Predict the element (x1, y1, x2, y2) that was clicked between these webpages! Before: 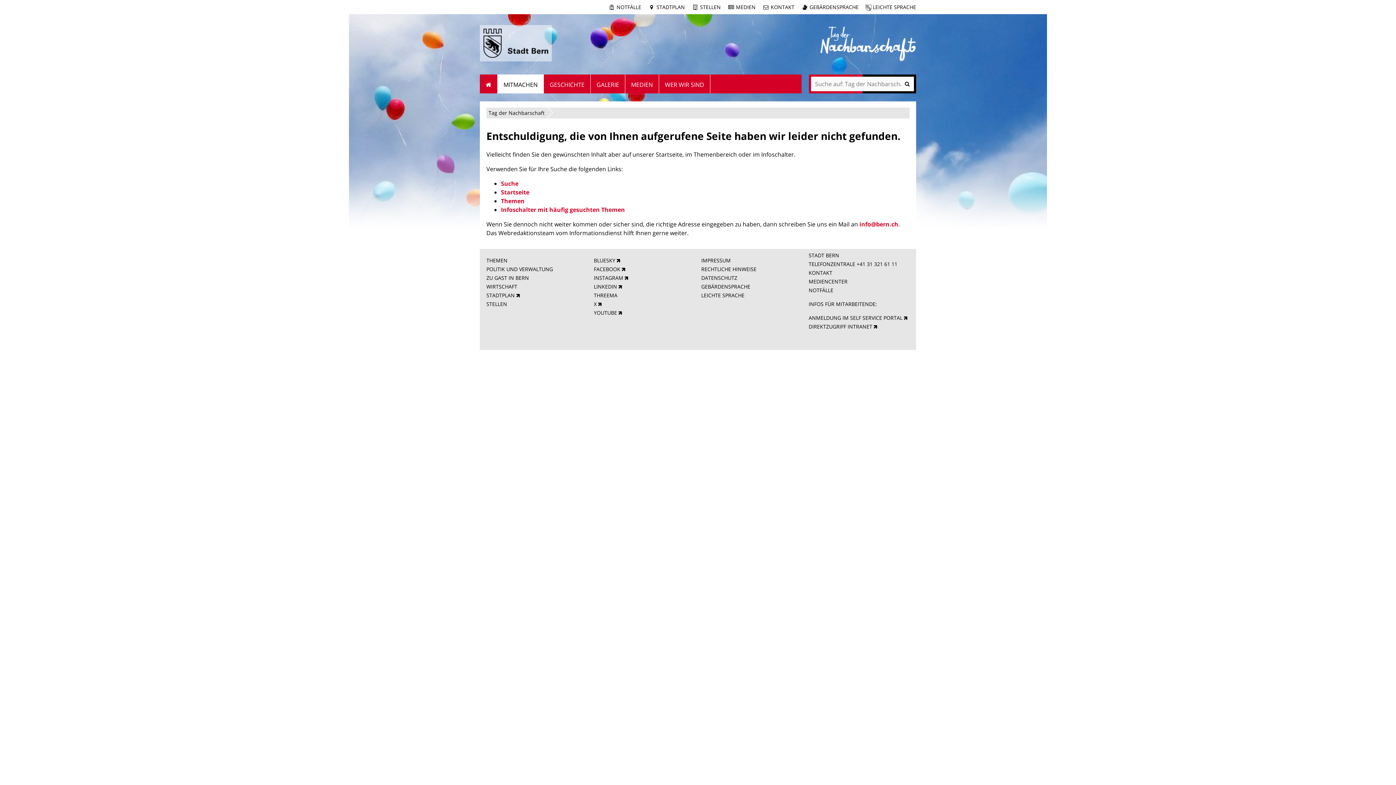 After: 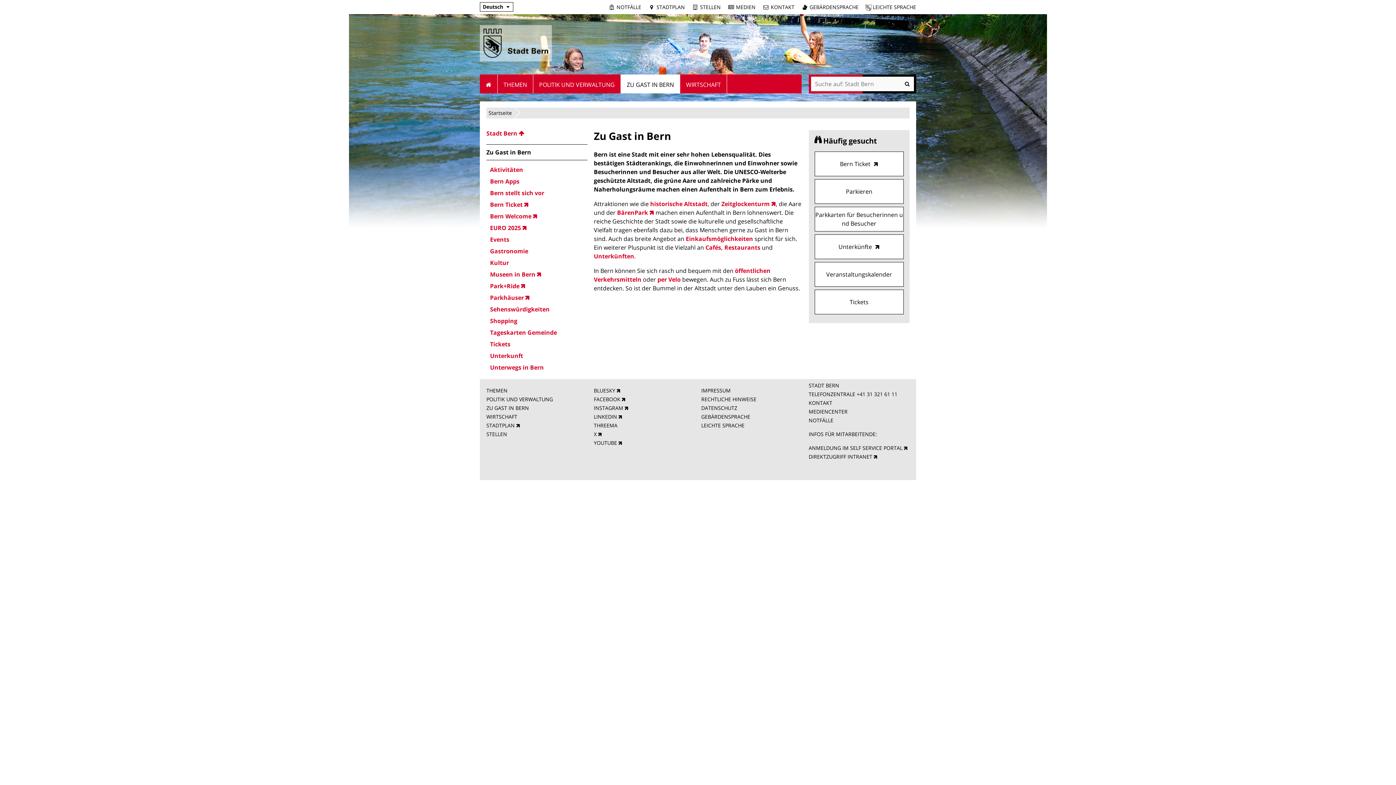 Action: bbox: (486, 274, 529, 281) label: ZU GAST IN BERN